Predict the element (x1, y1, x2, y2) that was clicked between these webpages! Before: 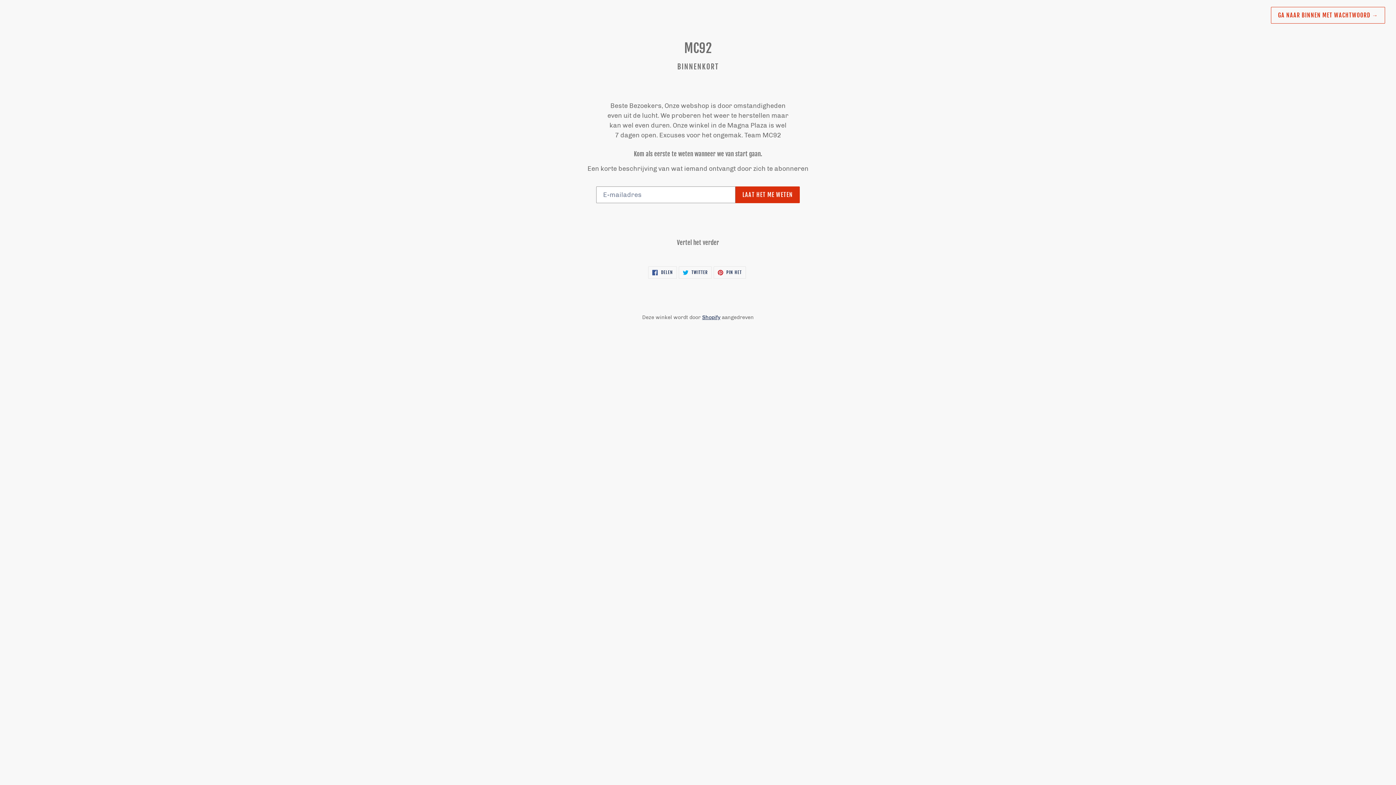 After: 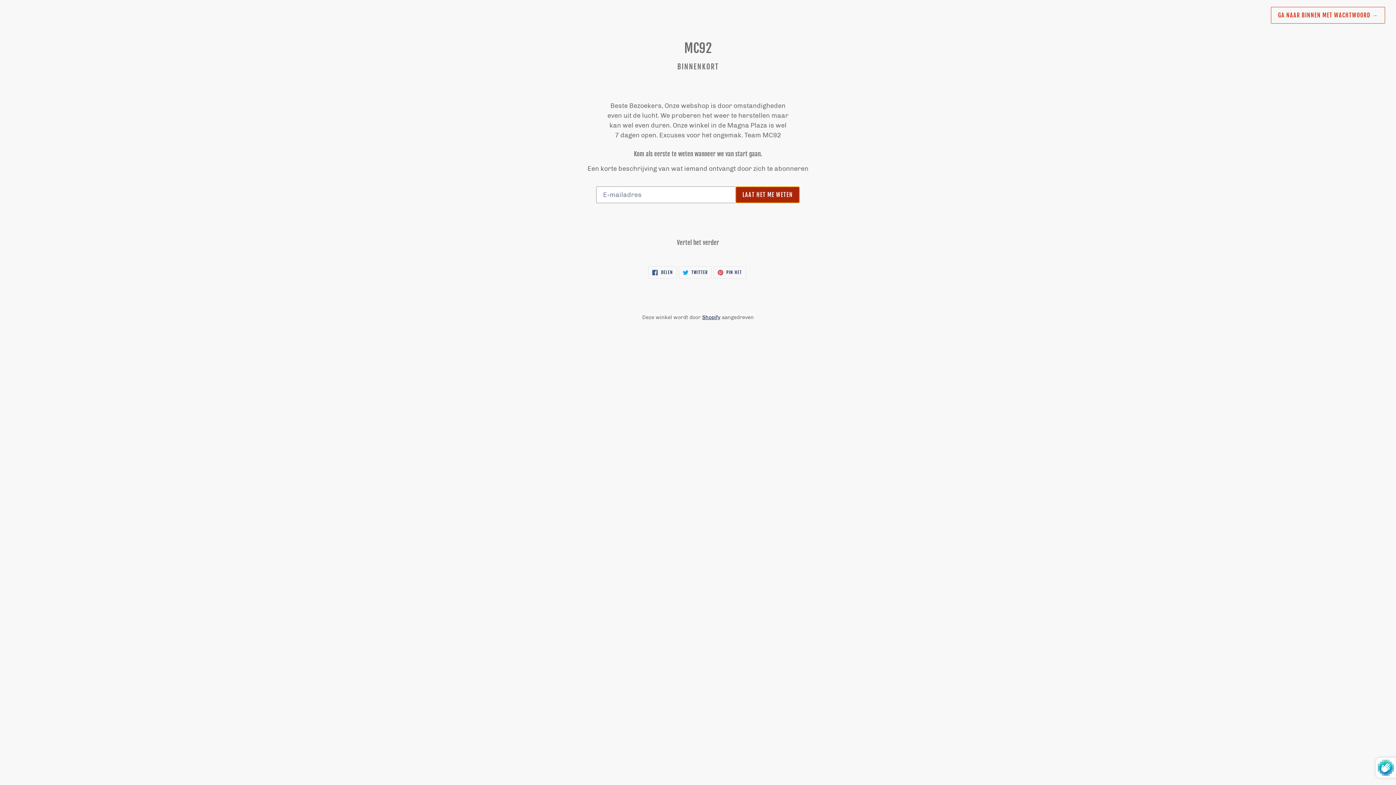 Action: bbox: (735, 186, 800, 203) label: LAAT HET ME WETEN